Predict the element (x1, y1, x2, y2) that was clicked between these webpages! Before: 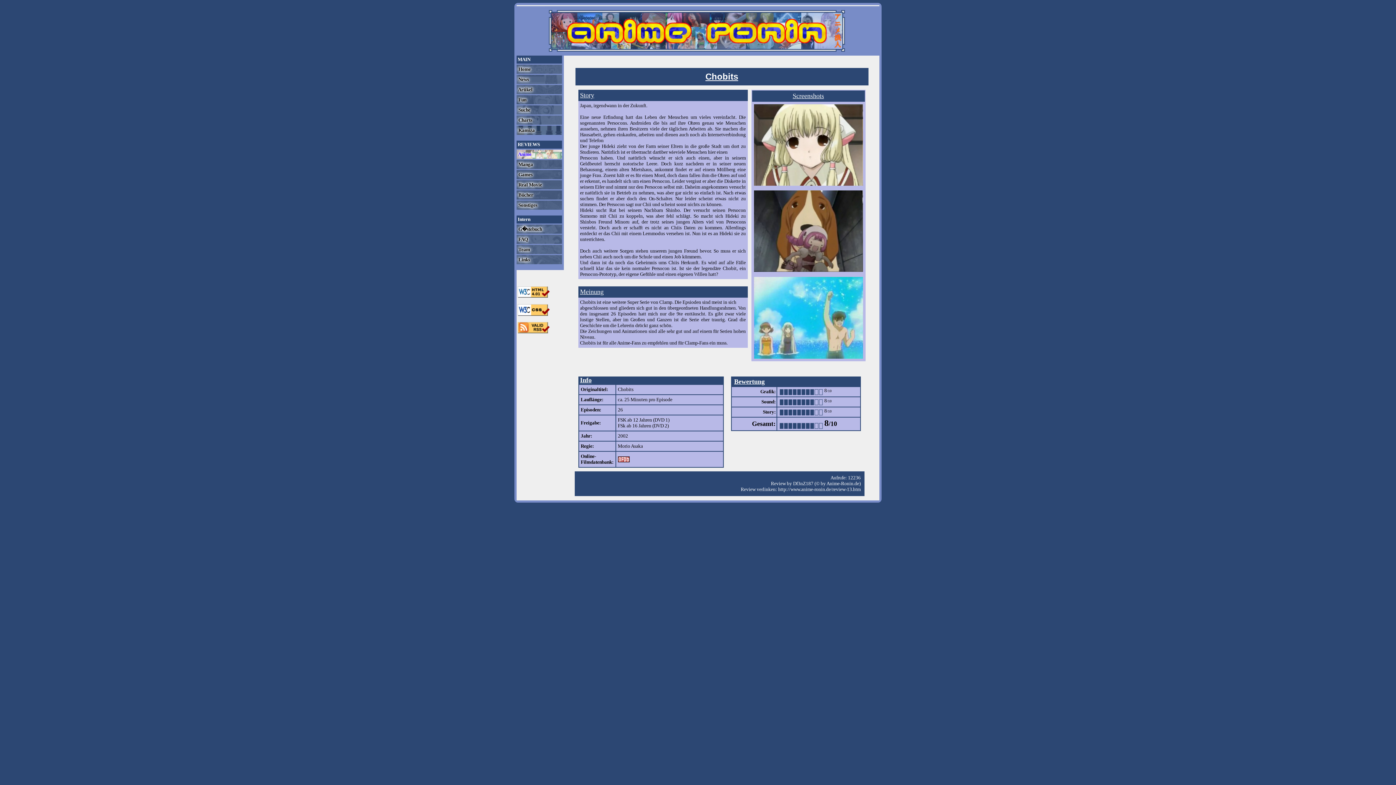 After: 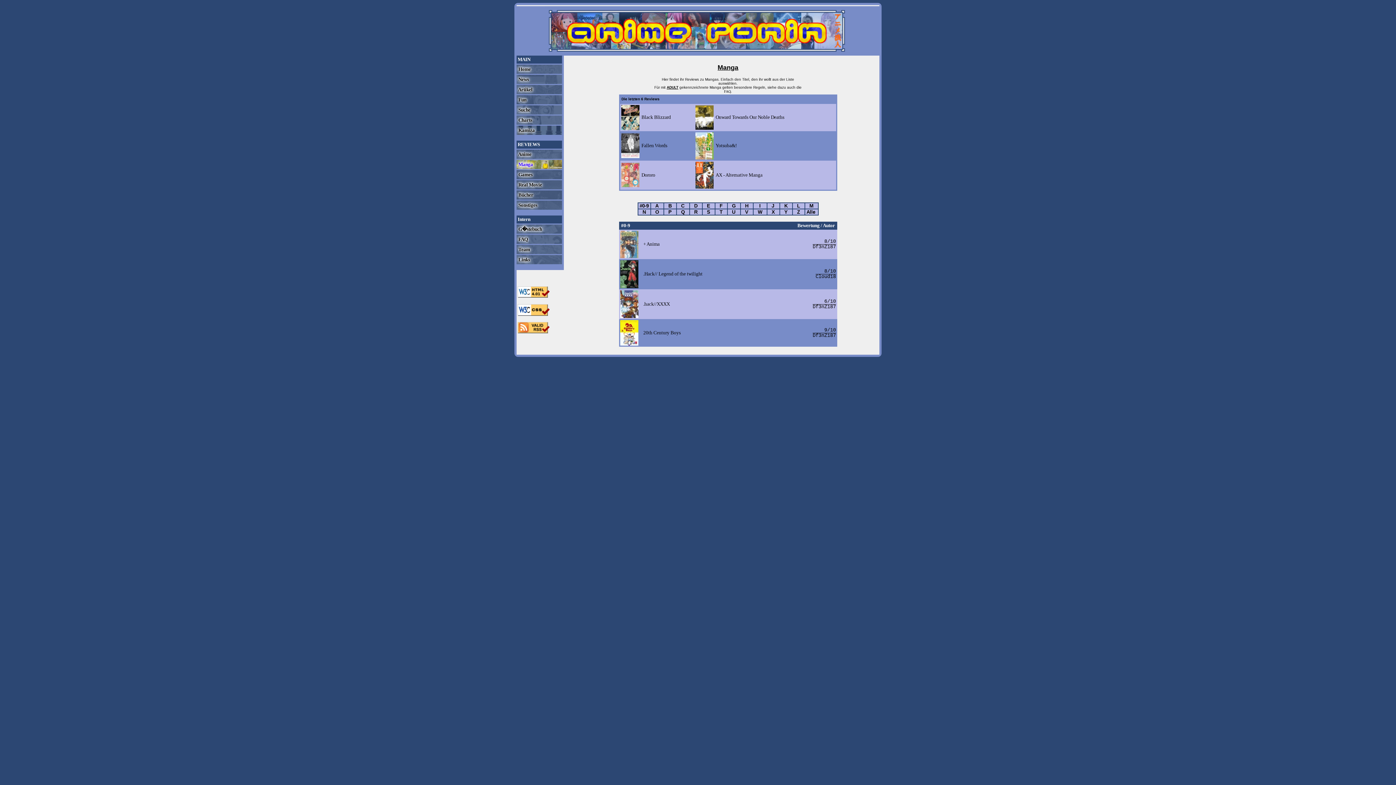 Action: label:  Manga bbox: (516, 160, 562, 169)